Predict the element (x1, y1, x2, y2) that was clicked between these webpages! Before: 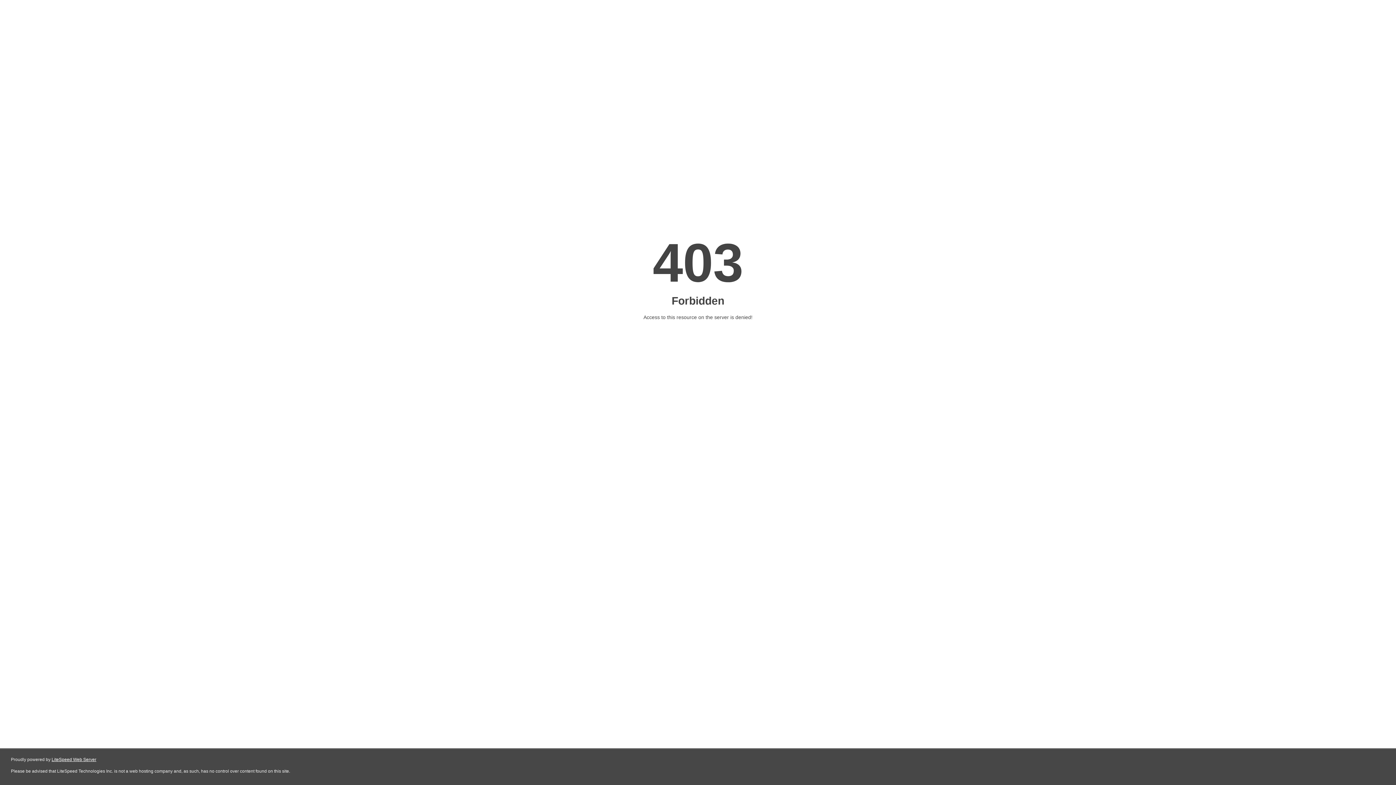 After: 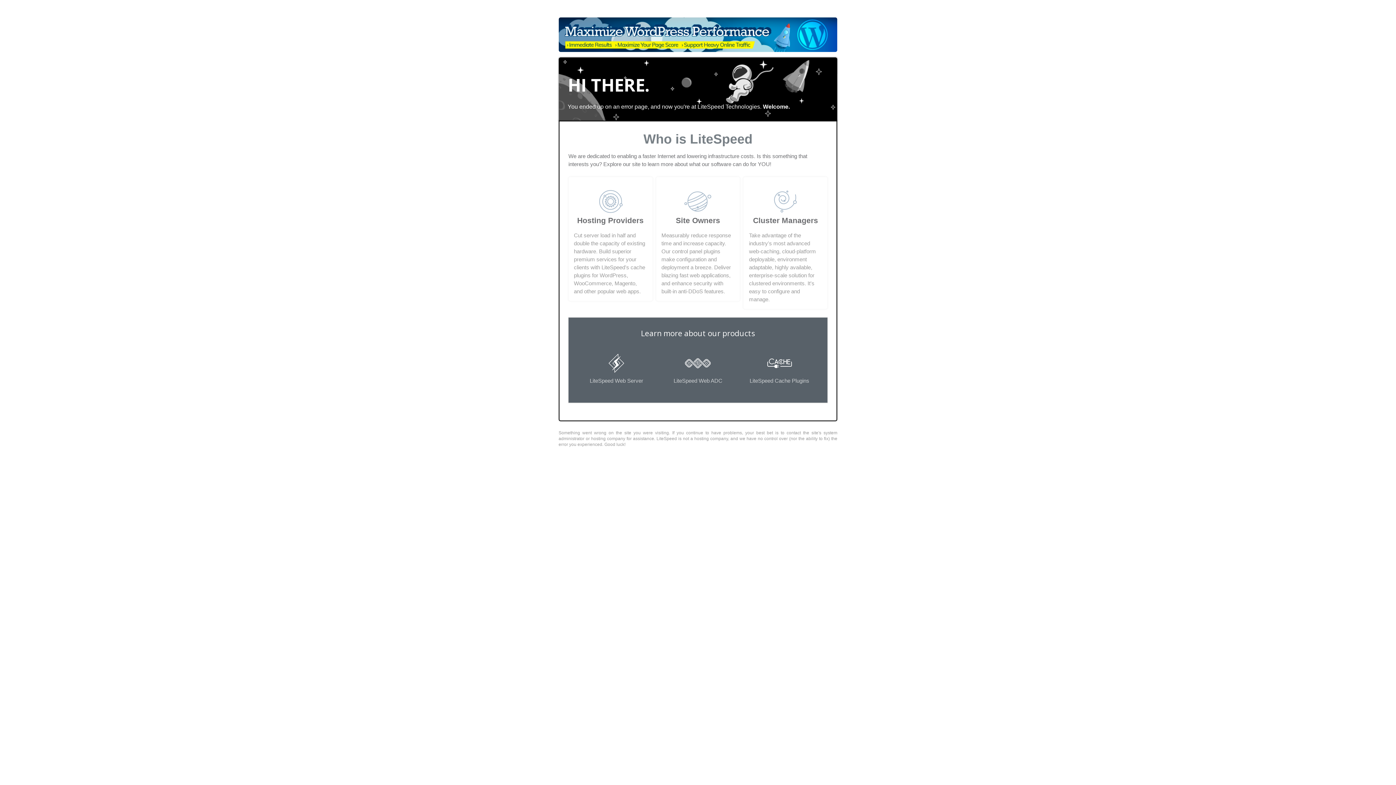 Action: label: LiteSpeed Web Server bbox: (51, 757, 96, 762)